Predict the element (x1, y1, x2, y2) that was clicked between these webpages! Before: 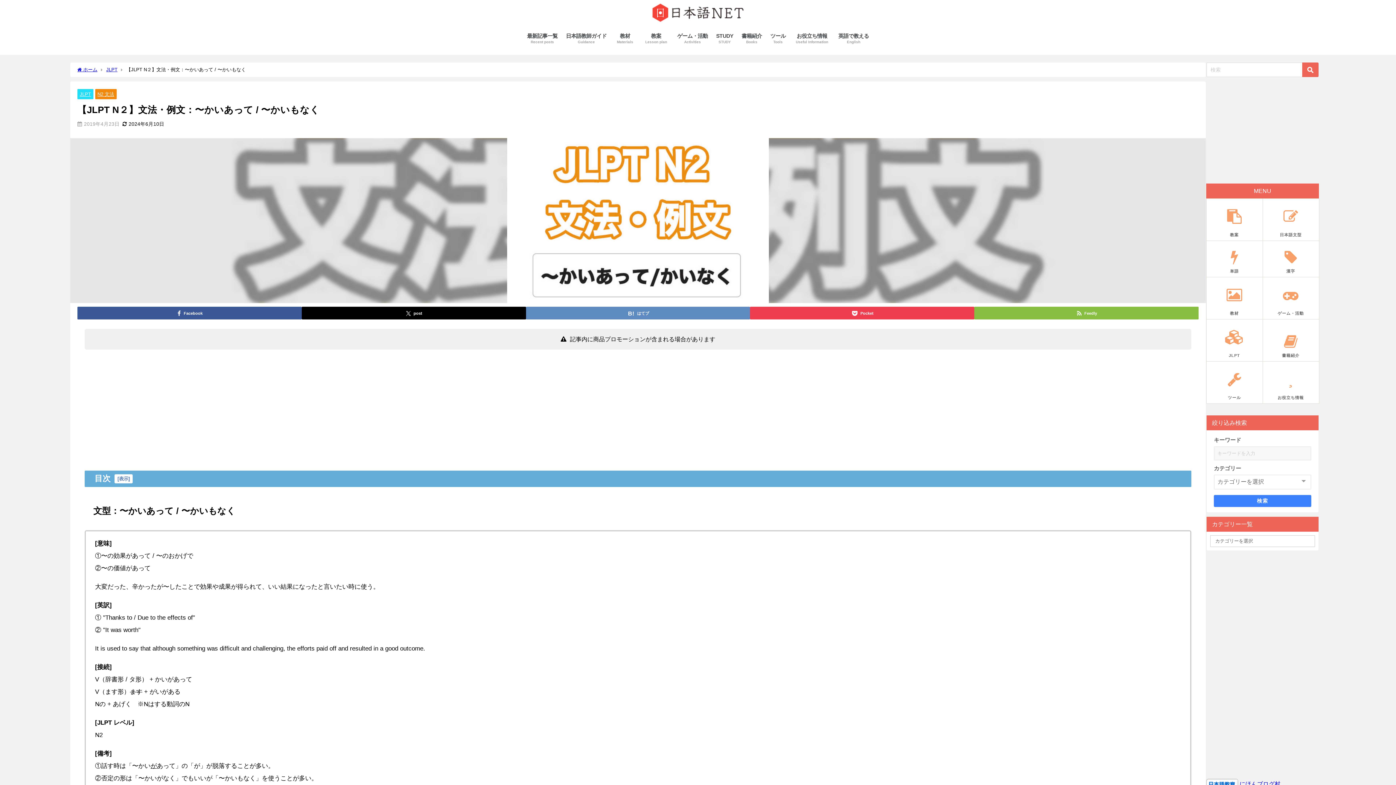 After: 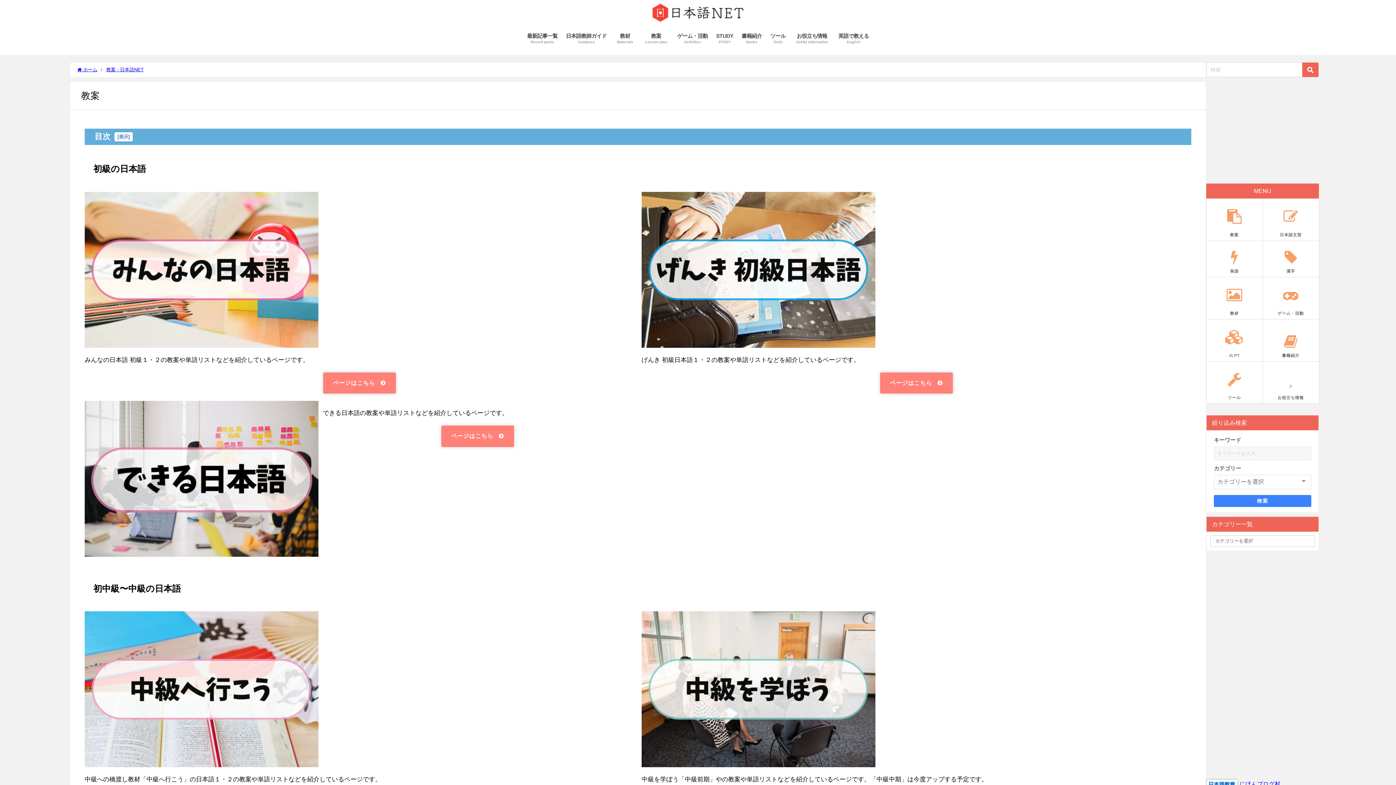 Action: bbox: (639, 25, 673, 52) label: 教案
Lesson plan